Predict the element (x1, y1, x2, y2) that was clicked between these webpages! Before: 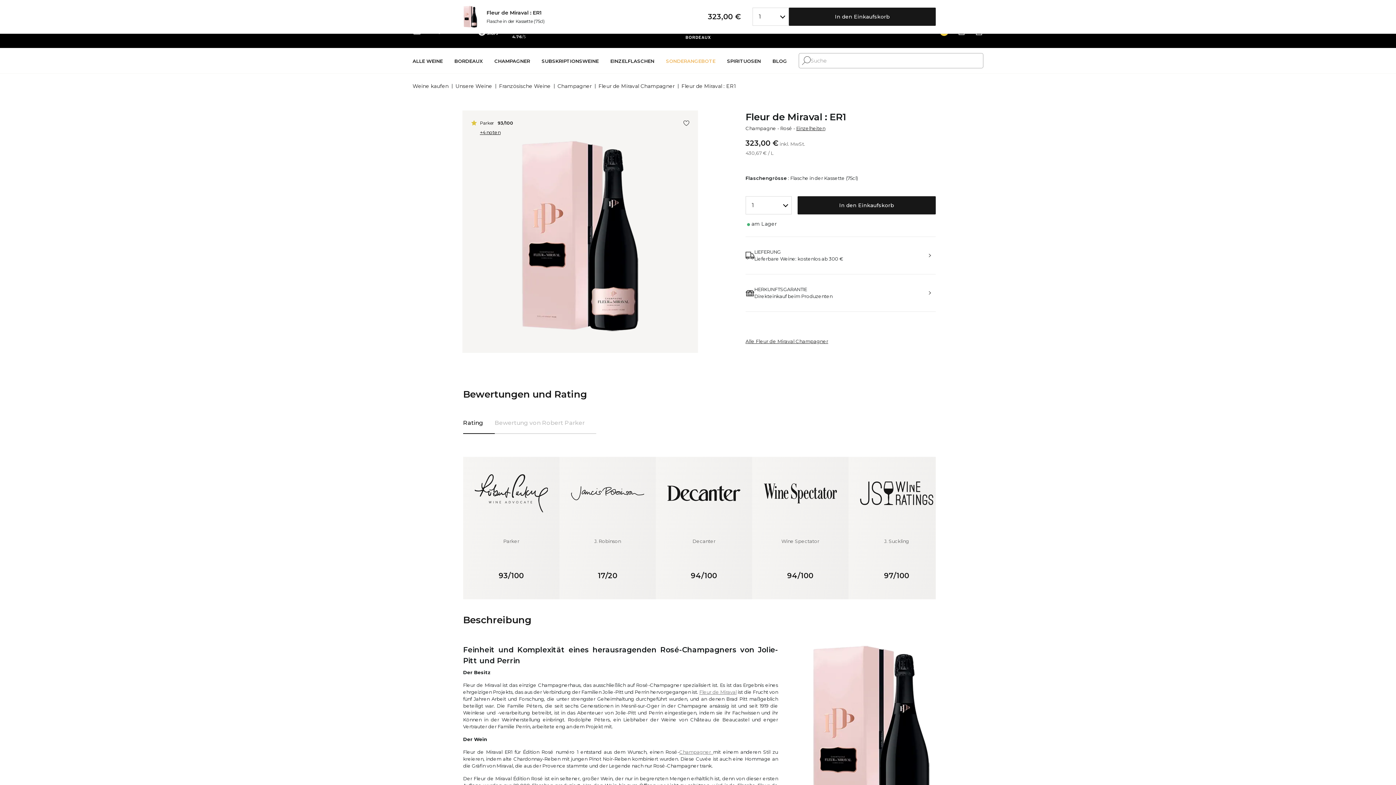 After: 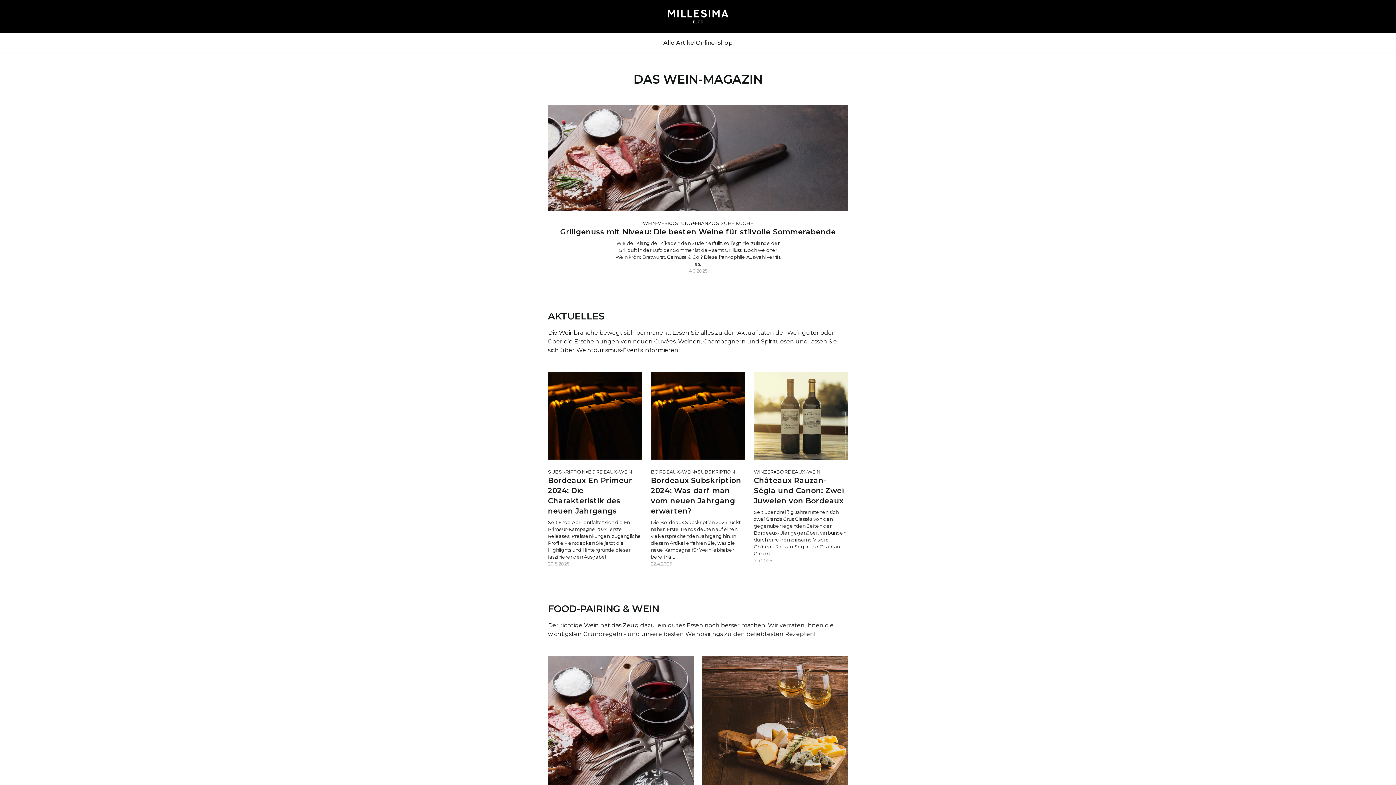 Action: label: Blog bbox: (772, 47, 787, 74)